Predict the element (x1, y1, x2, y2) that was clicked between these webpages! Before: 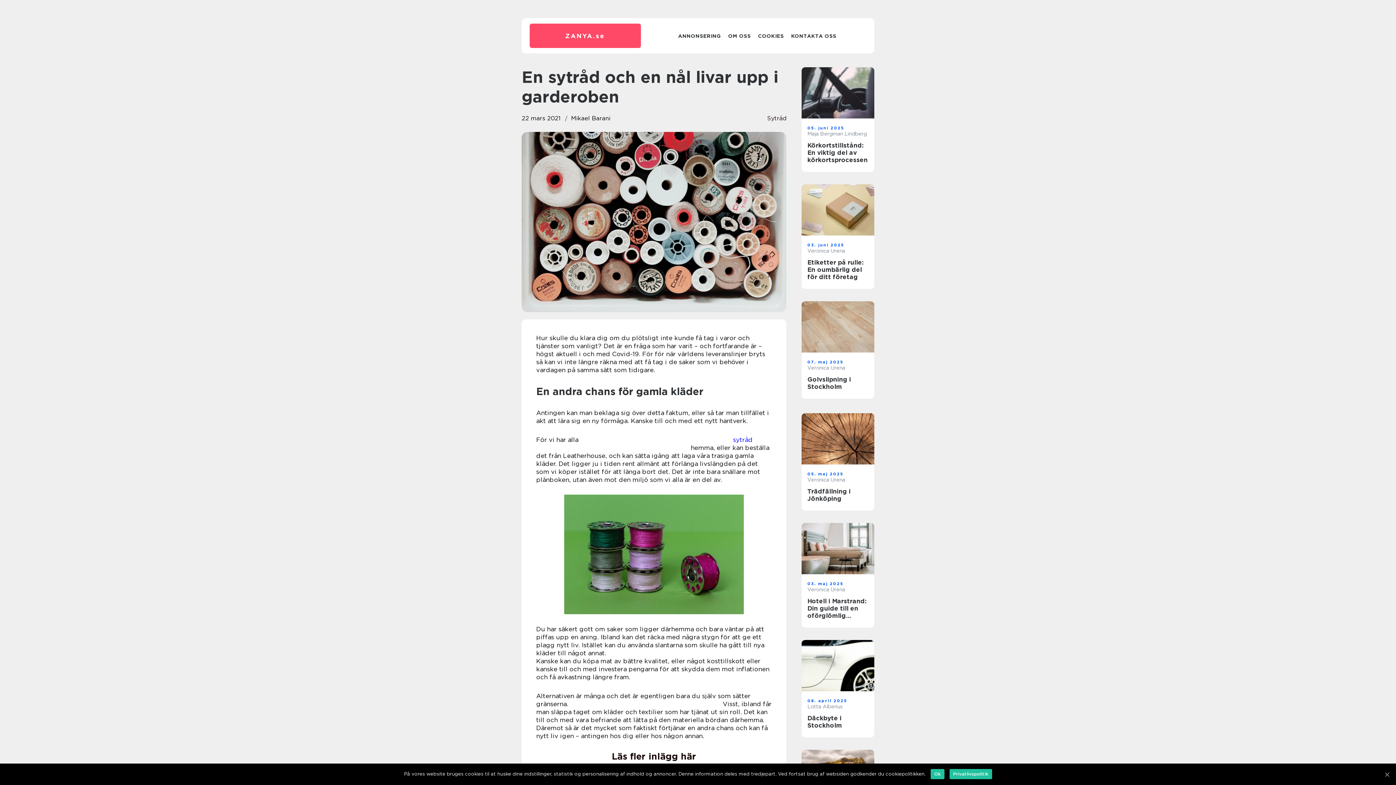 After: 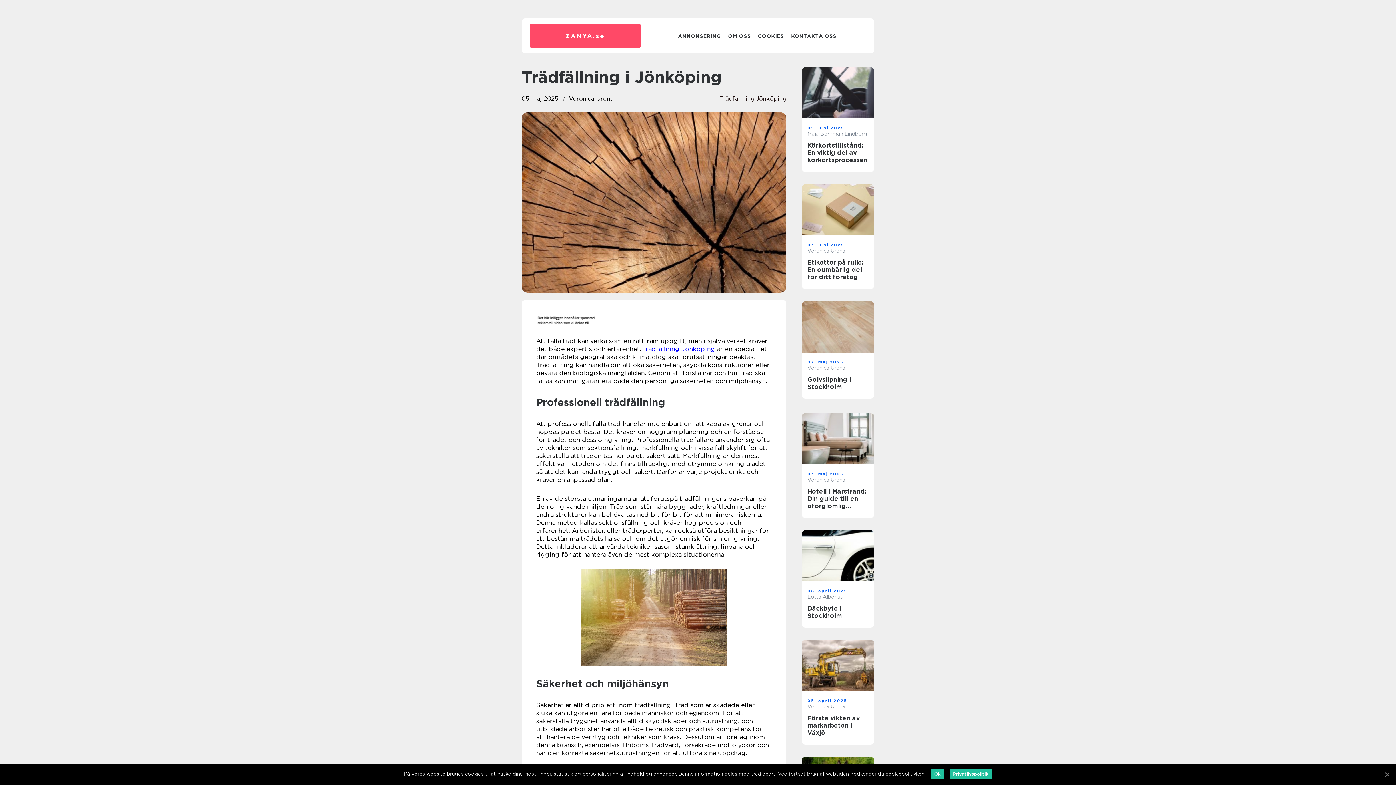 Action: bbox: (801, 413, 874, 464)